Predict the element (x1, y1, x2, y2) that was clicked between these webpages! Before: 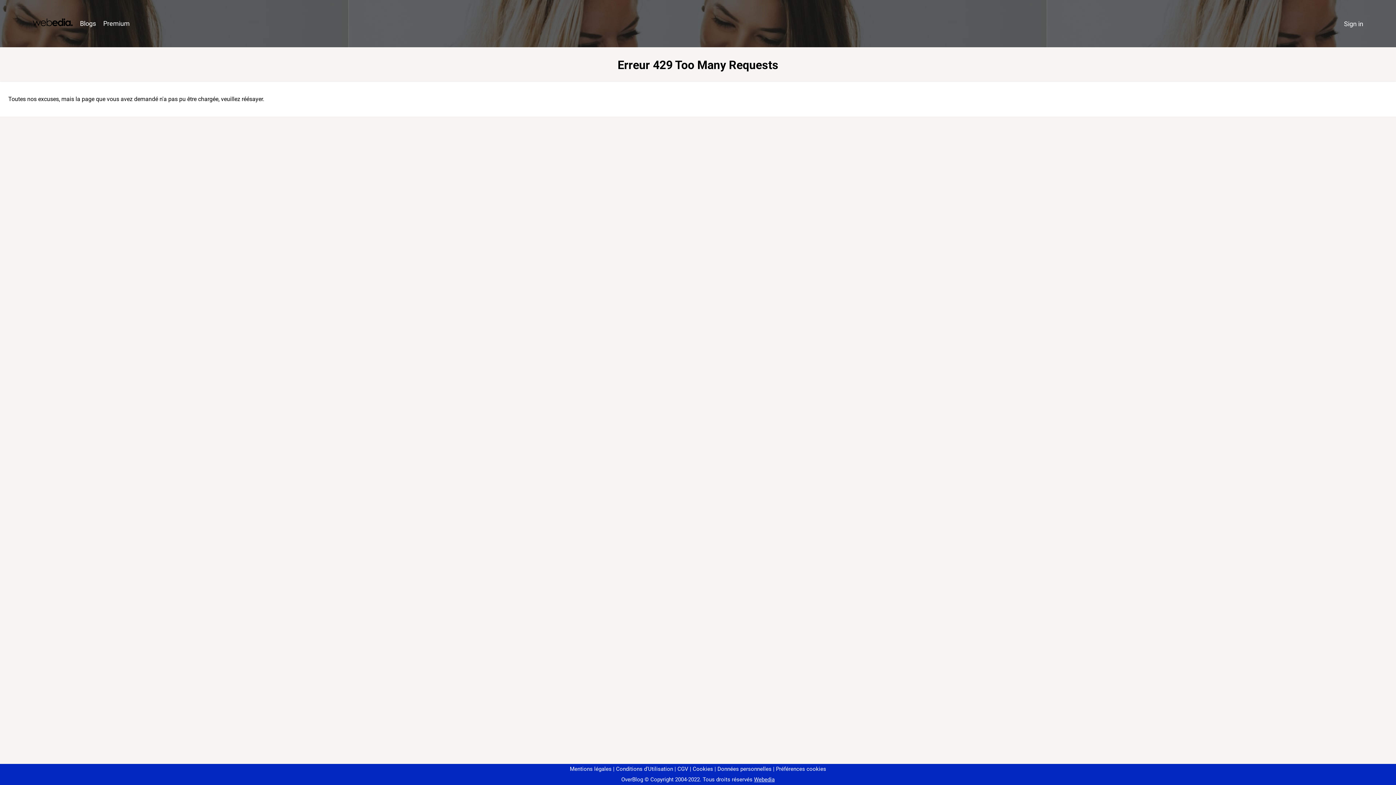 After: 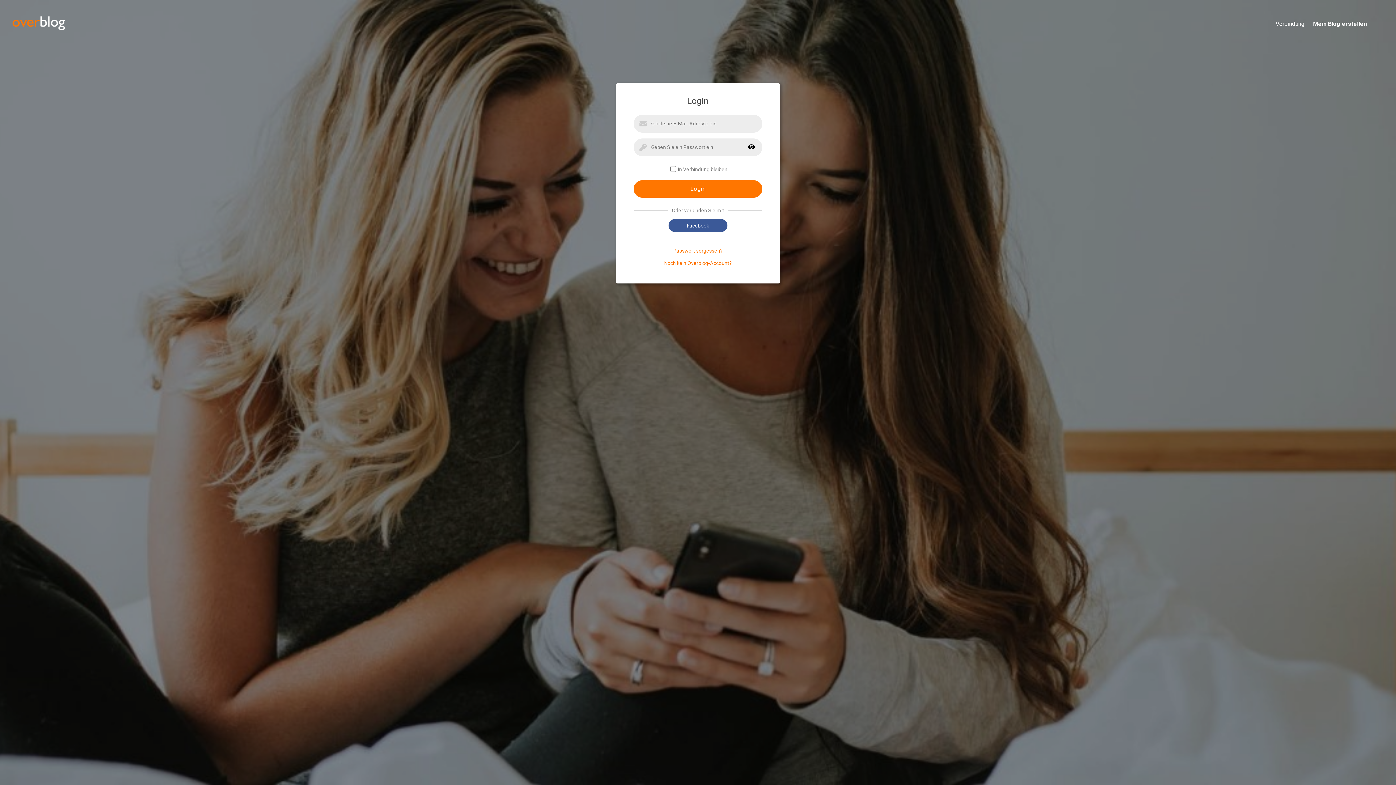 Action: bbox: (1340, 16, 1367, 31) label: Sign in